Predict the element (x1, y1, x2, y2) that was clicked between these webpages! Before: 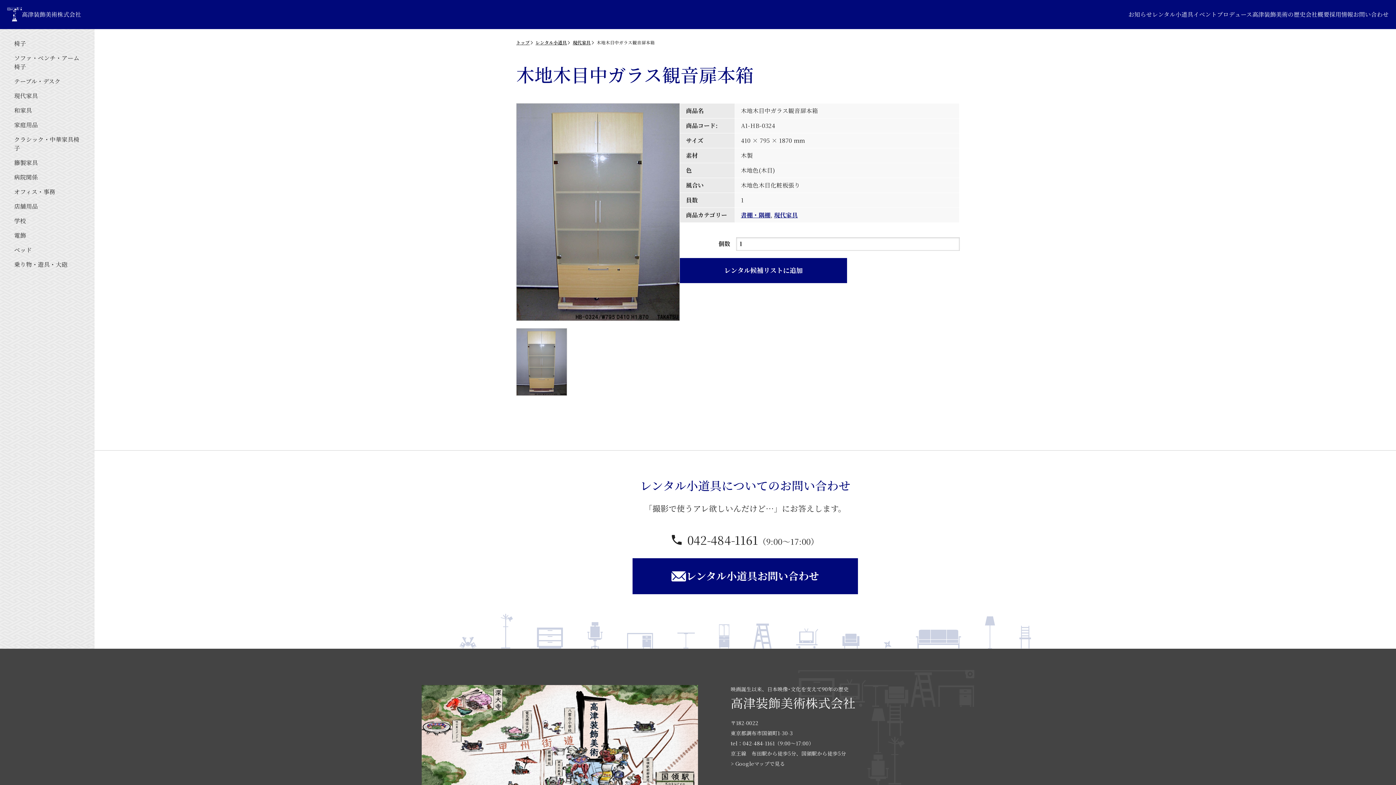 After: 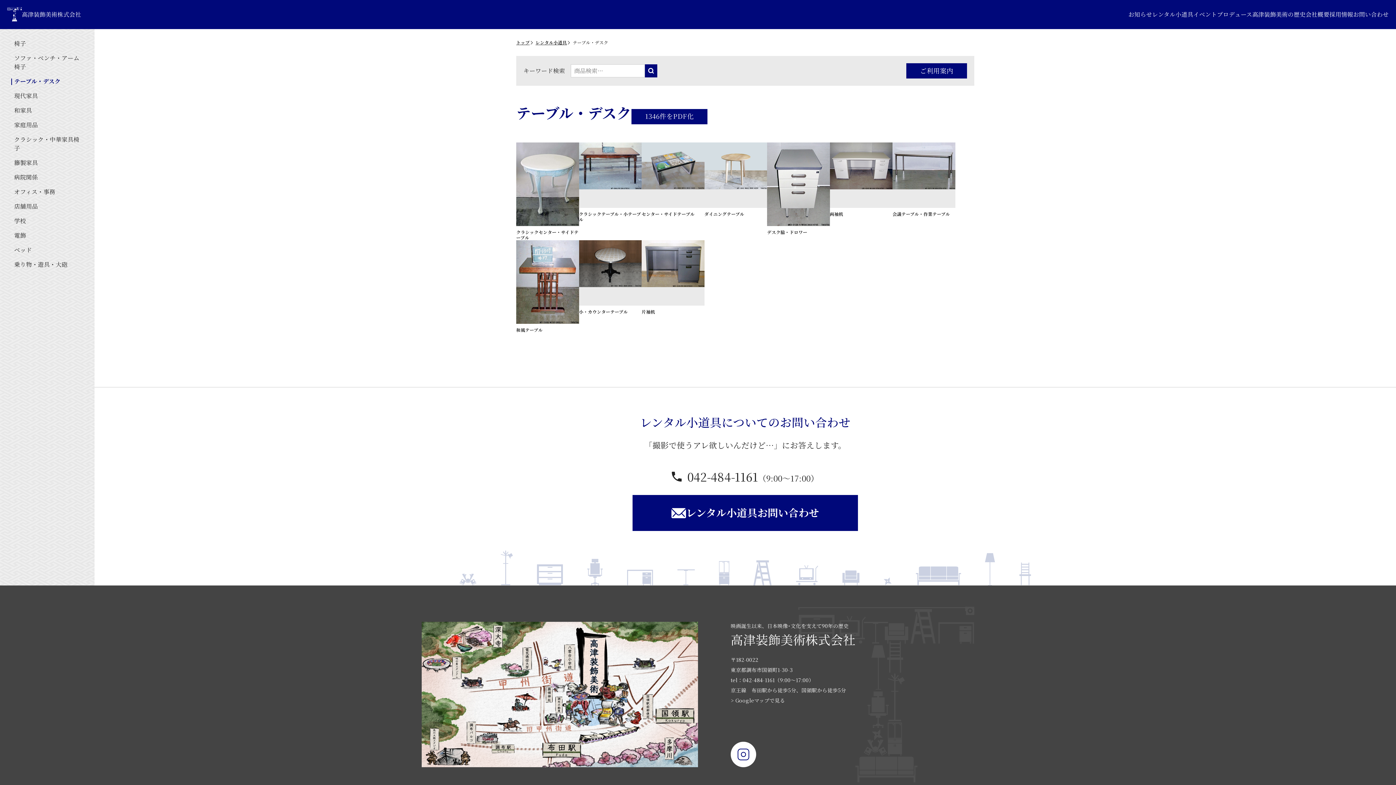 Action: label: テーブル・デスク bbox: (5, 74, 89, 88)